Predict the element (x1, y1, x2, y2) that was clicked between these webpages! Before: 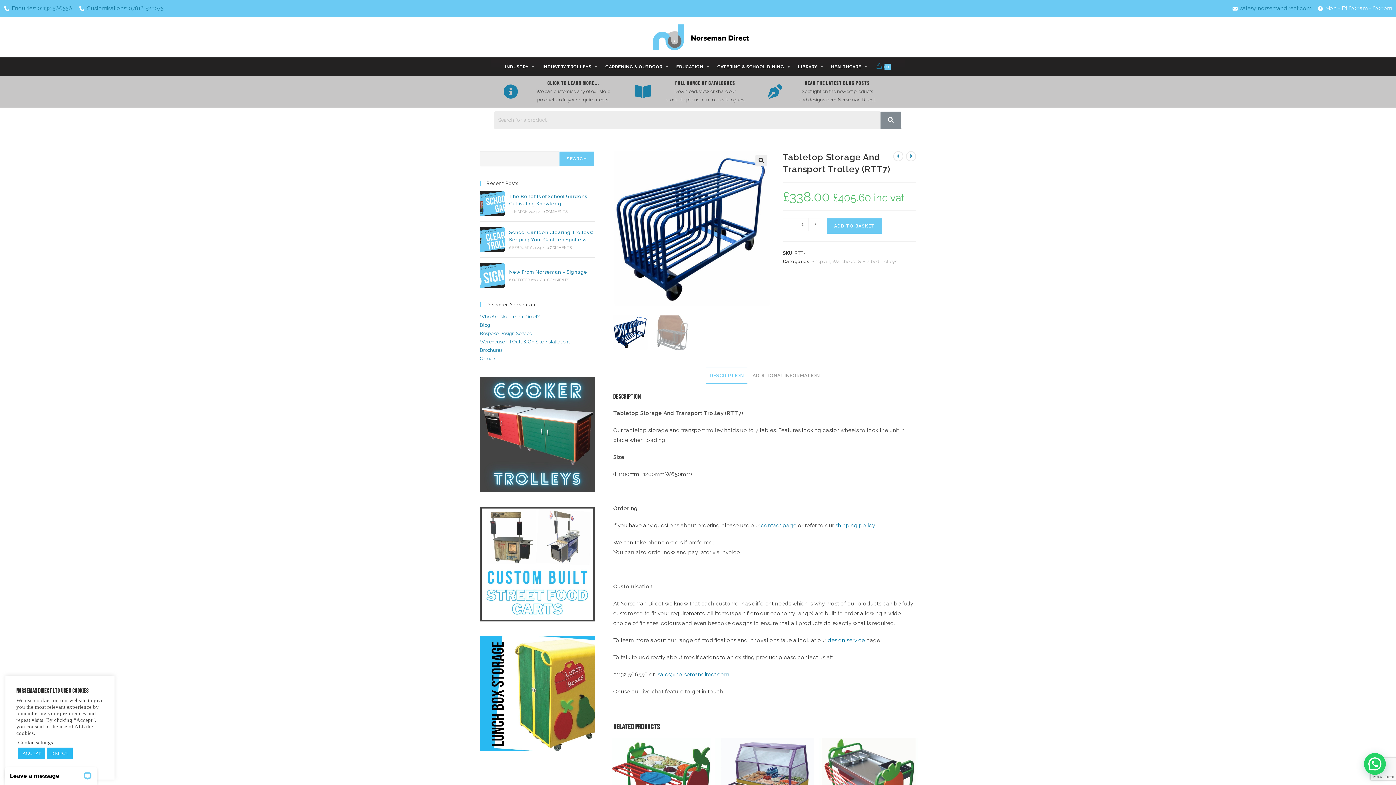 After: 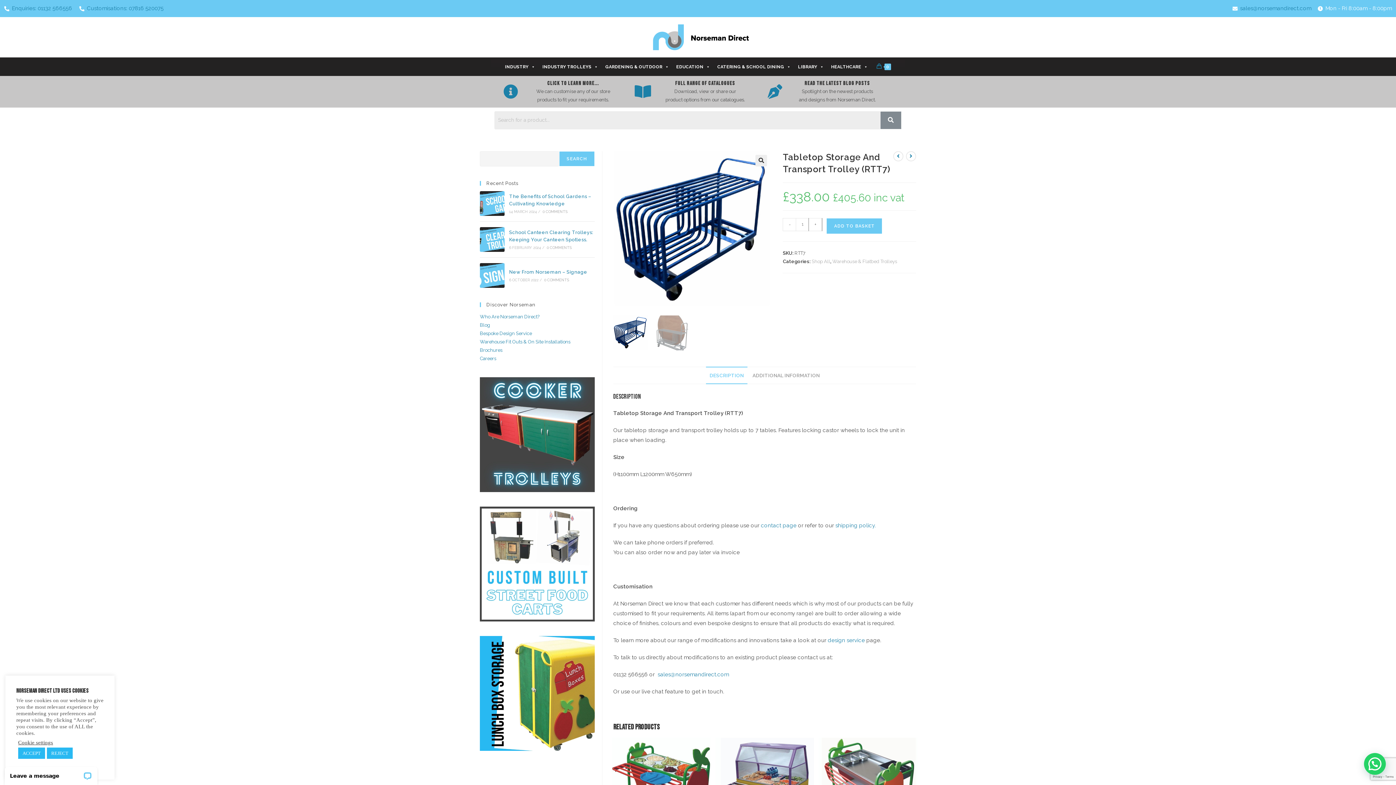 Action: bbox: (809, 218, 822, 231) label: +